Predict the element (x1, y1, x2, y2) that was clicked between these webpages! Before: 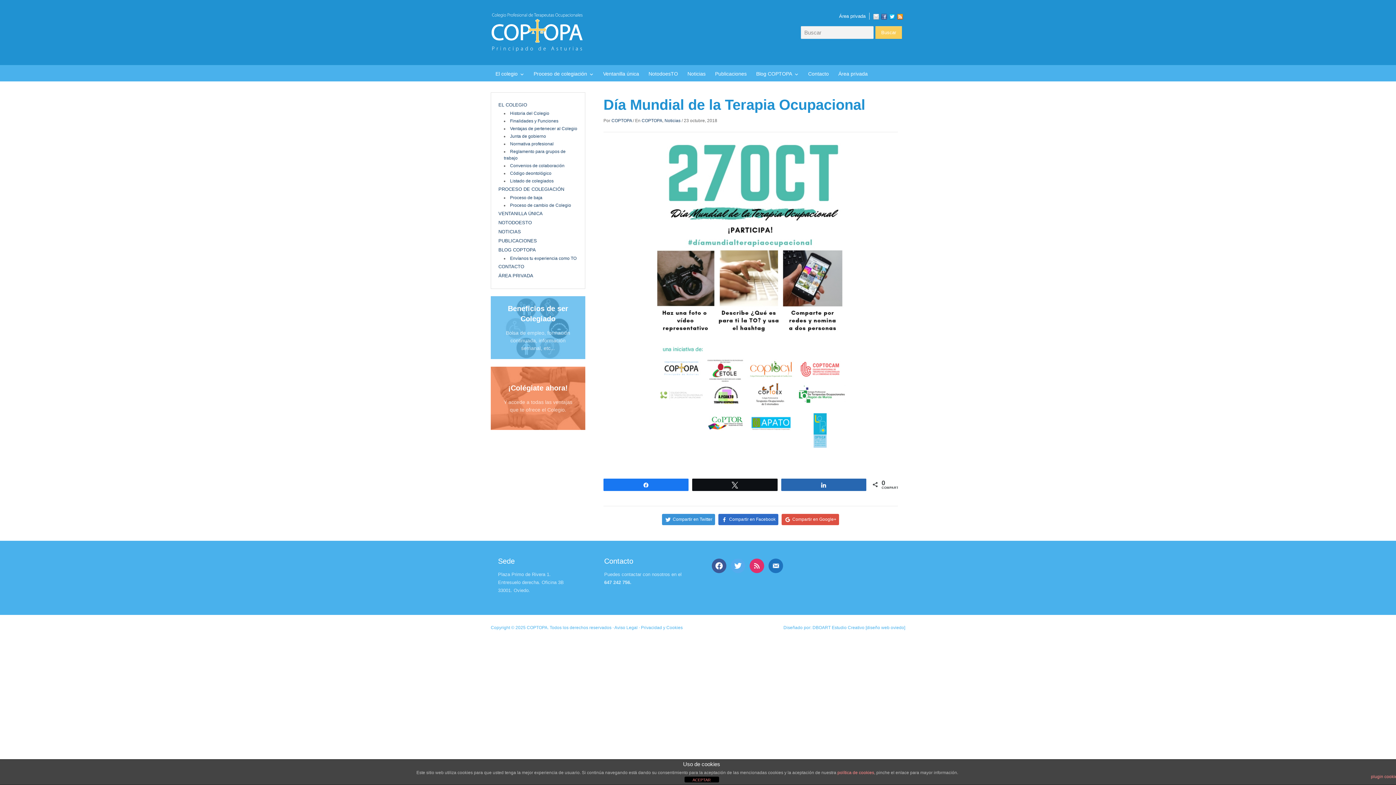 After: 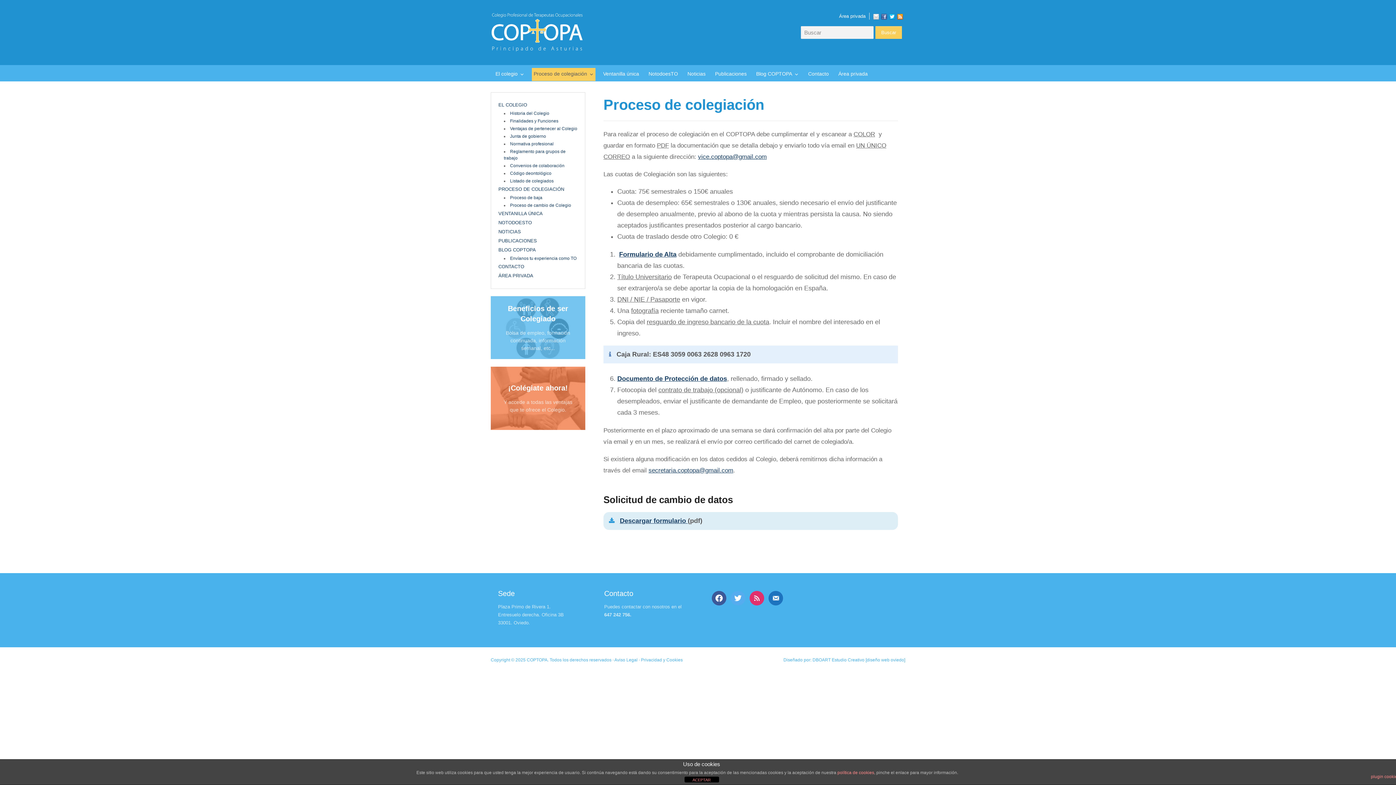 Action: bbox: (490, 367, 585, 430) label: ¡Colégiate ahora!
Y accede a todas las ventajas que te ofrece el Colegio.